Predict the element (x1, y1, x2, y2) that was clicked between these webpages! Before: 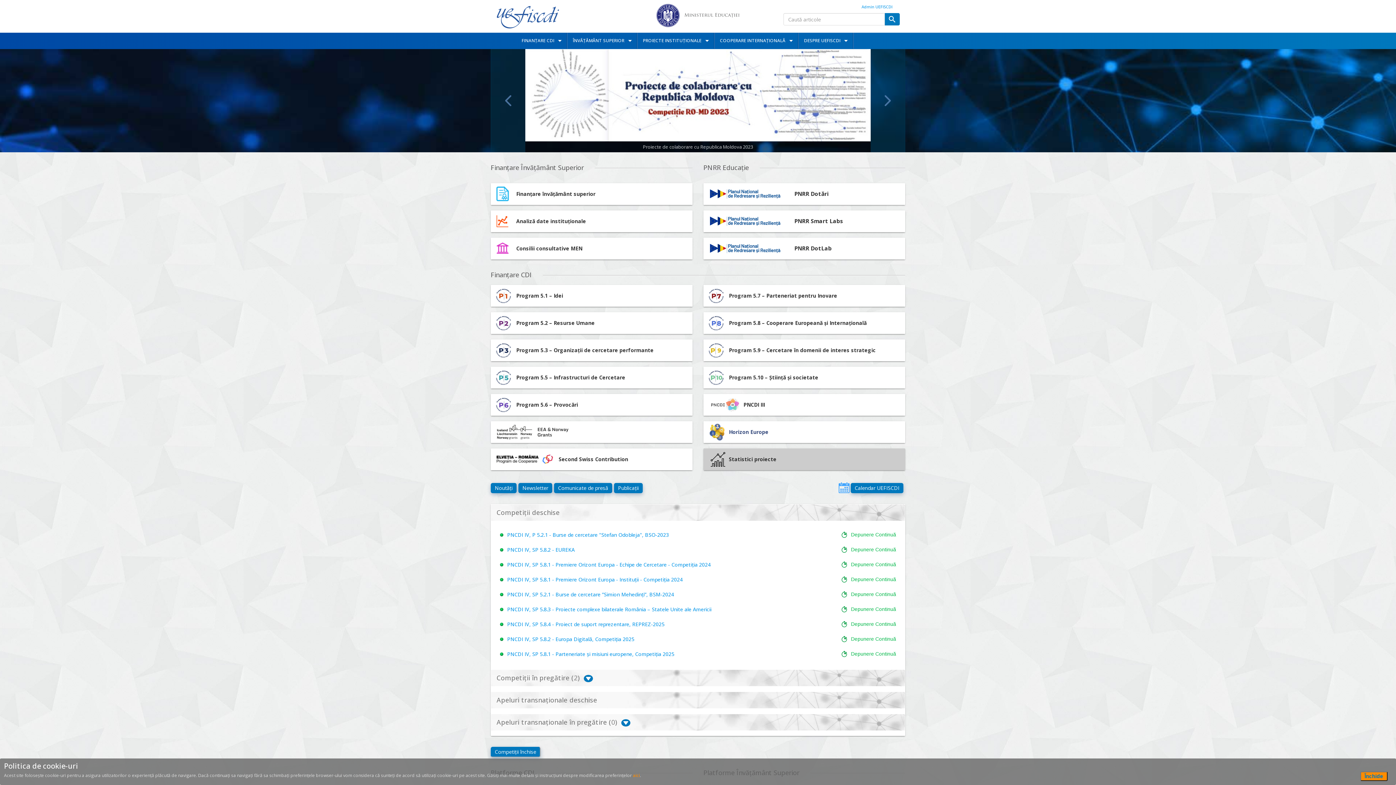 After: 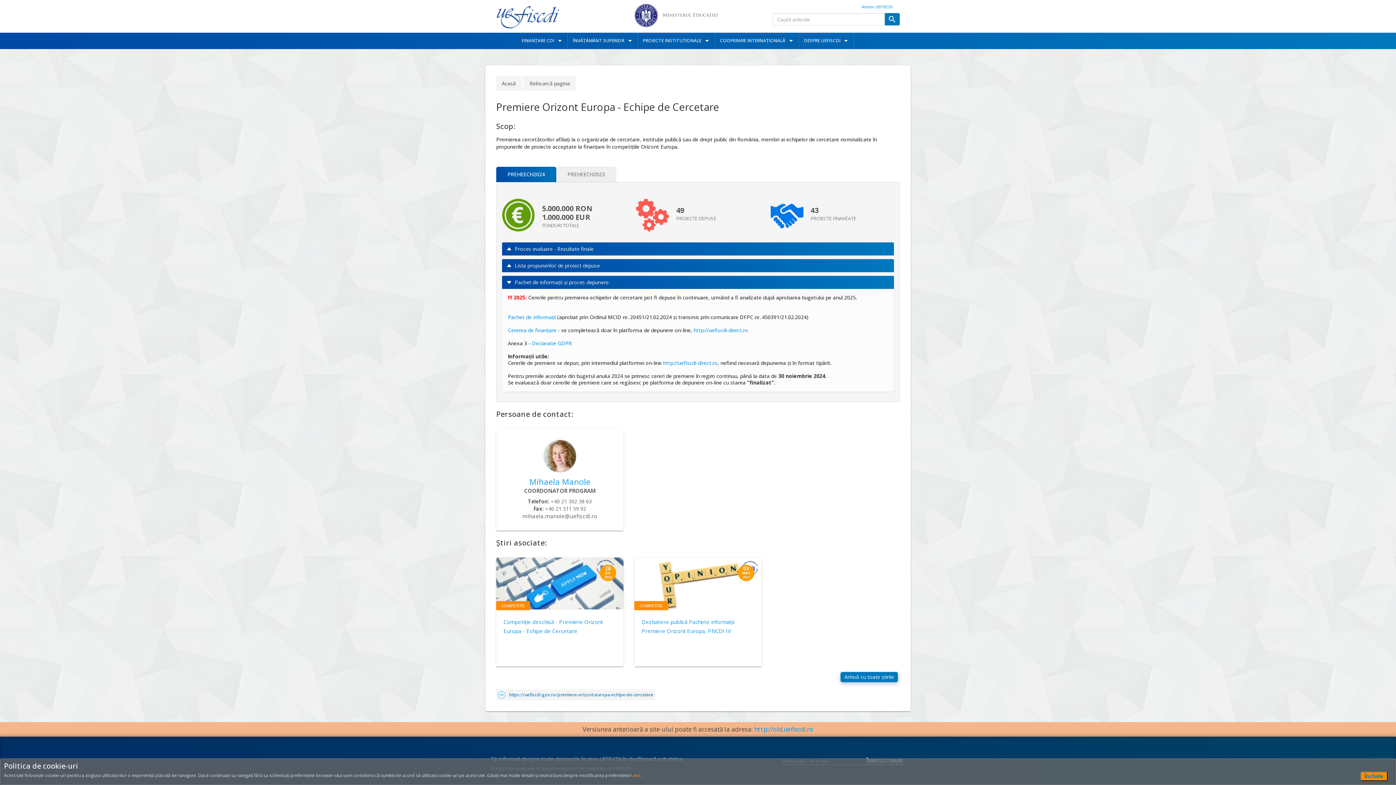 Action: label: PNCDI IV, SP 5.8.1 - Premiere Orizont Europa - Echipe de Cercetare - Competiția 2024
Depunere Continuă bbox: (496, 558, 900, 571)